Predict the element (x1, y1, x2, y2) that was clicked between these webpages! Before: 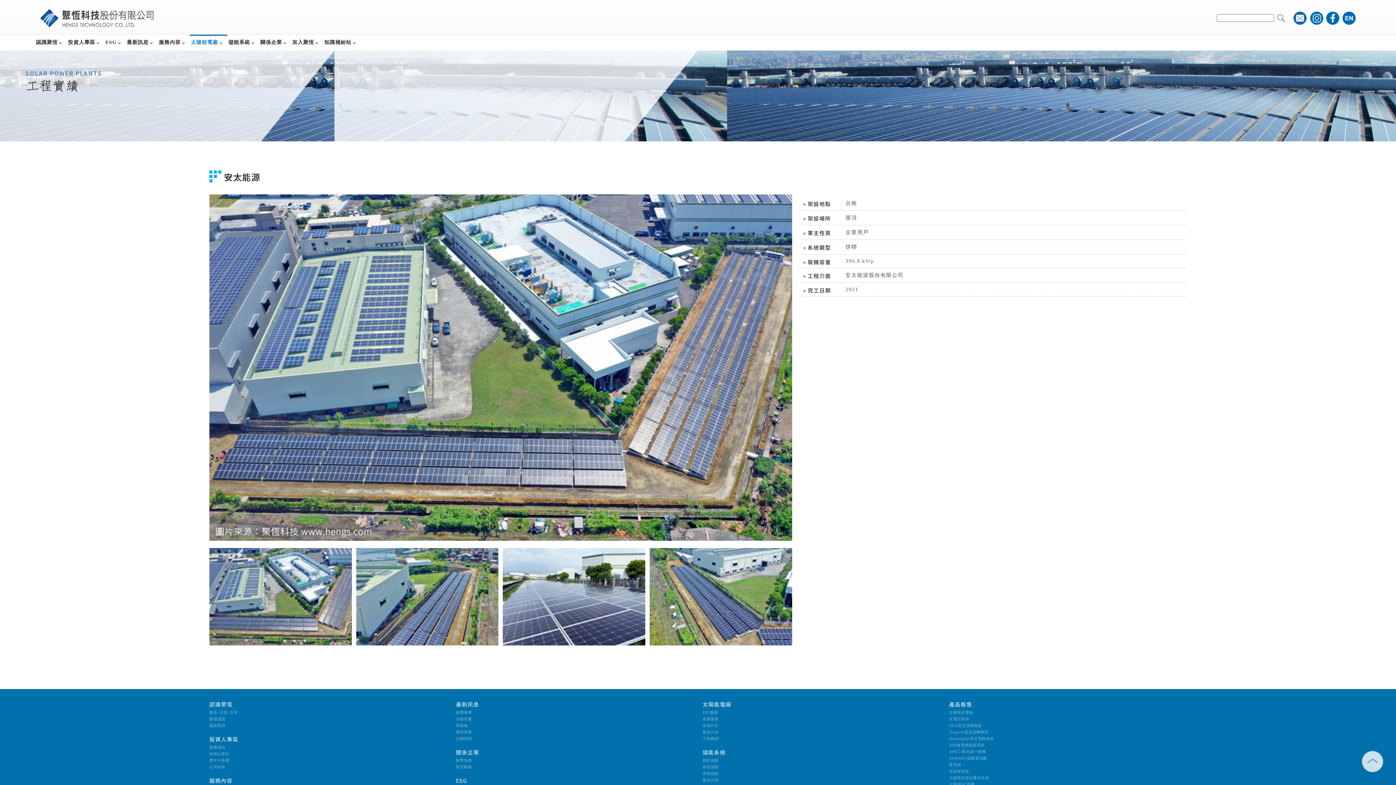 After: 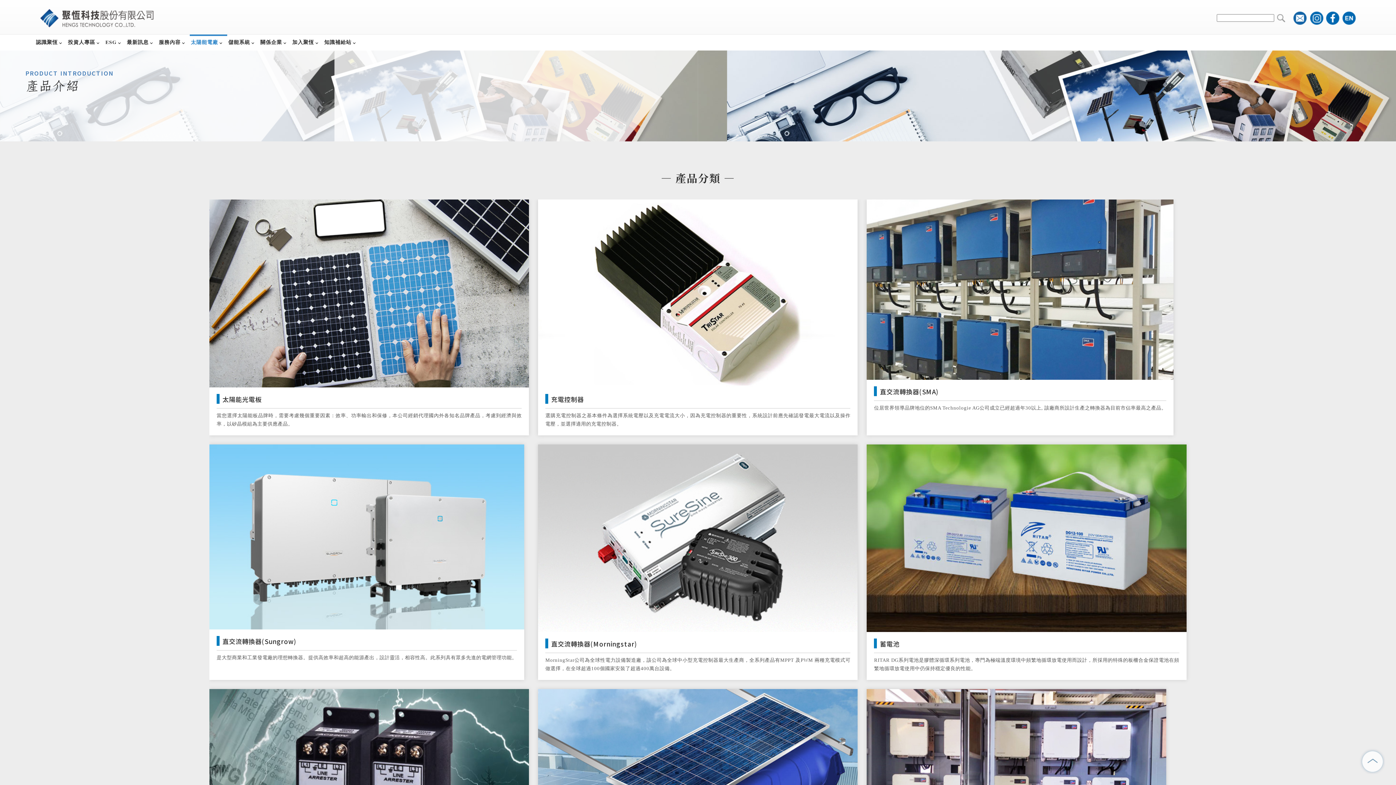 Action: label: 產品介紹 bbox: (702, 730, 718, 734)